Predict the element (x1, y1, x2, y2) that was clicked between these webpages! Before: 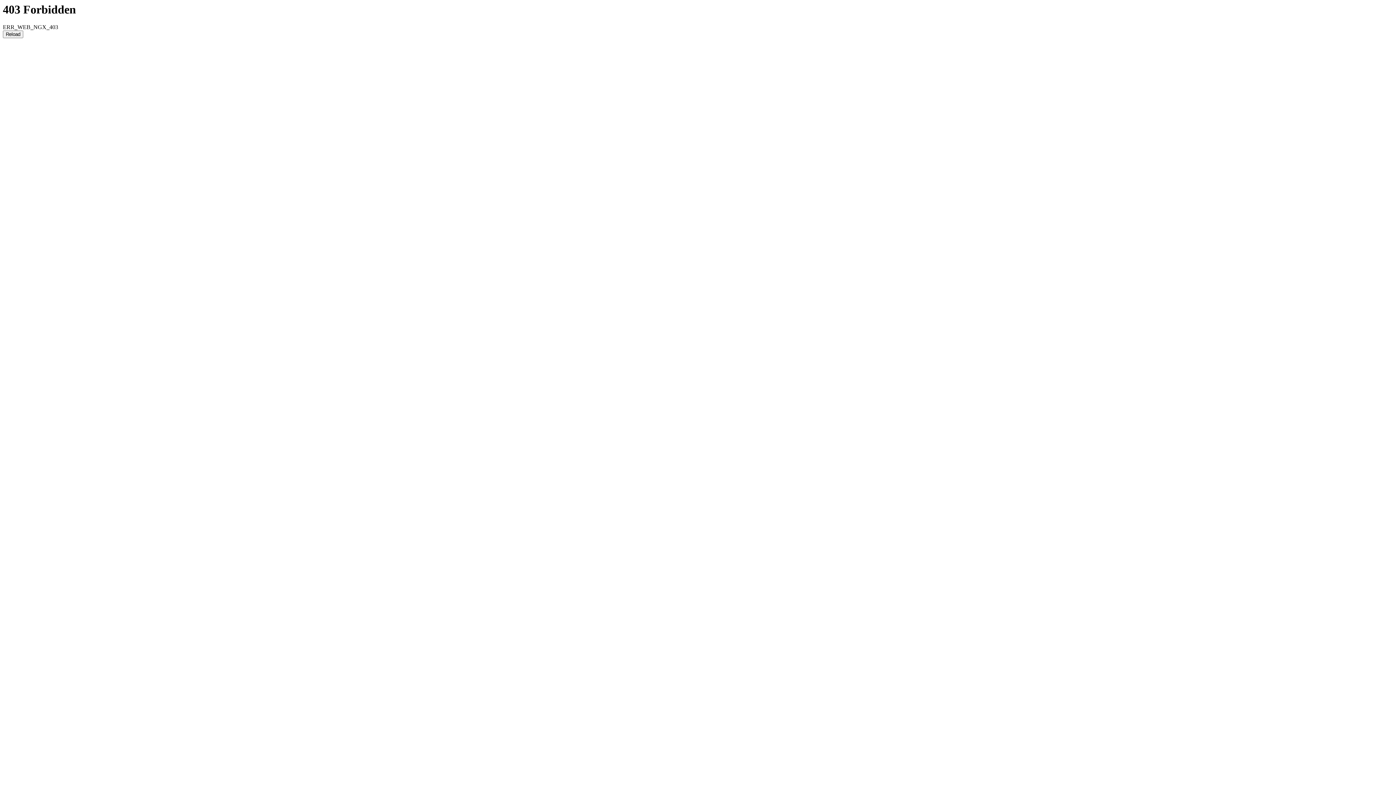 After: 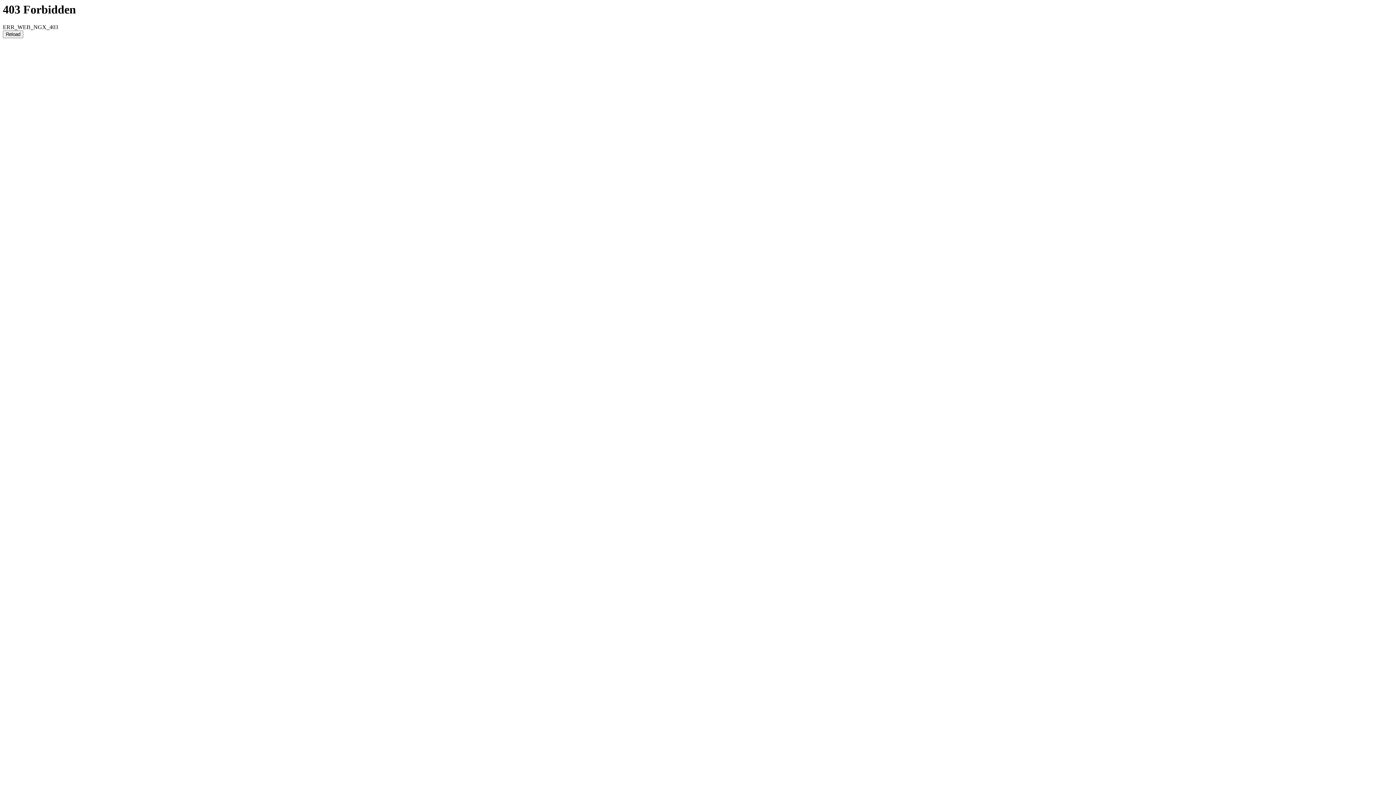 Action: bbox: (2, 30, 23, 38) label: Reload